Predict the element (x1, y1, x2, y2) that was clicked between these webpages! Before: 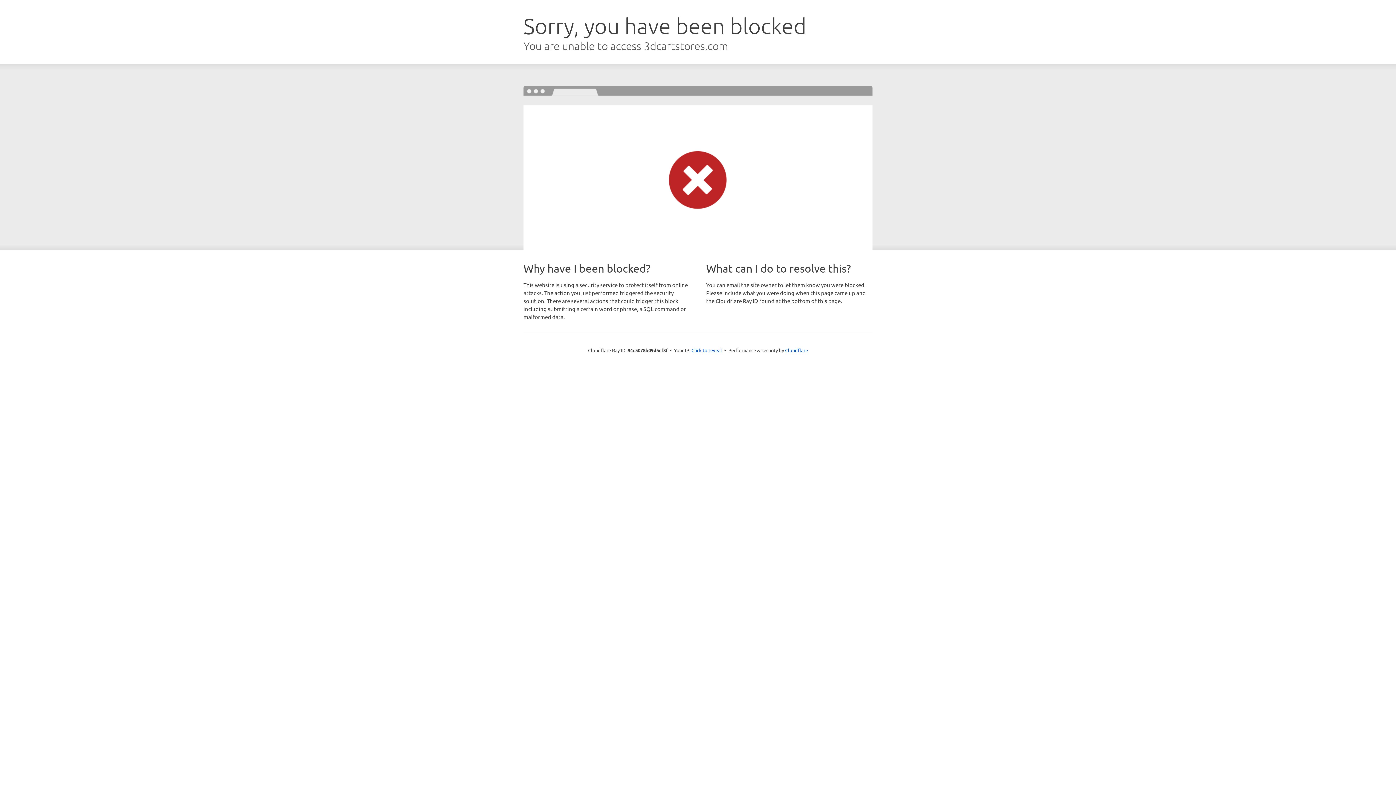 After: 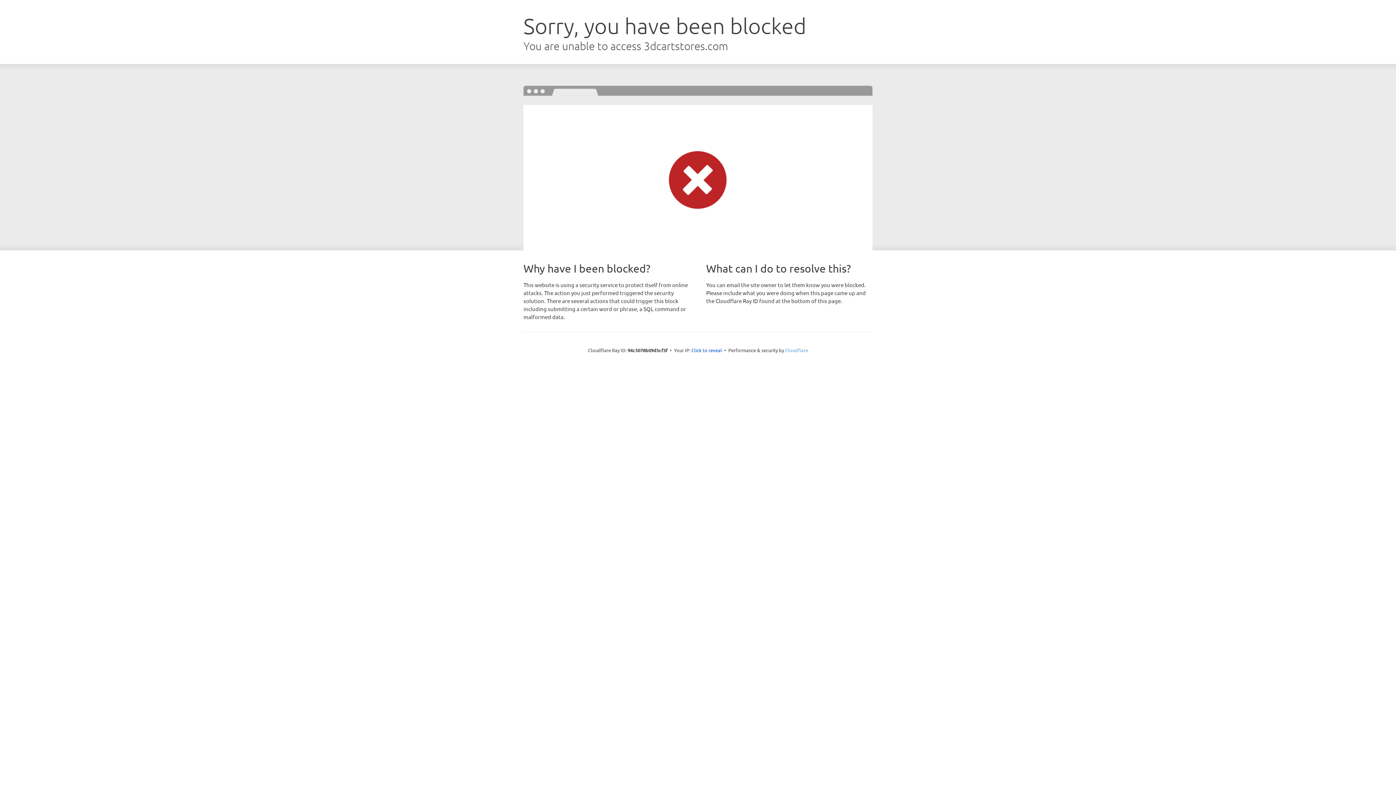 Action: label: Cloudflare bbox: (785, 347, 808, 353)